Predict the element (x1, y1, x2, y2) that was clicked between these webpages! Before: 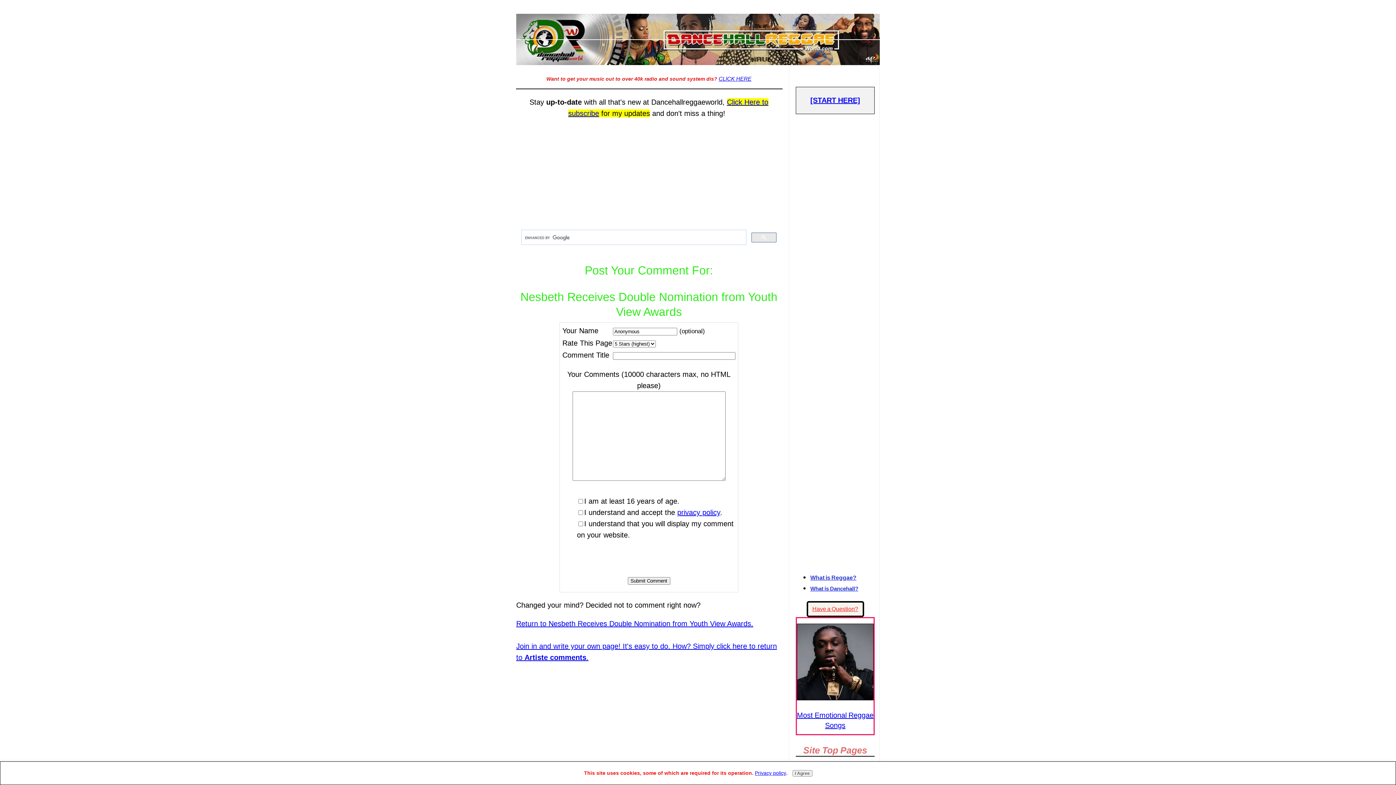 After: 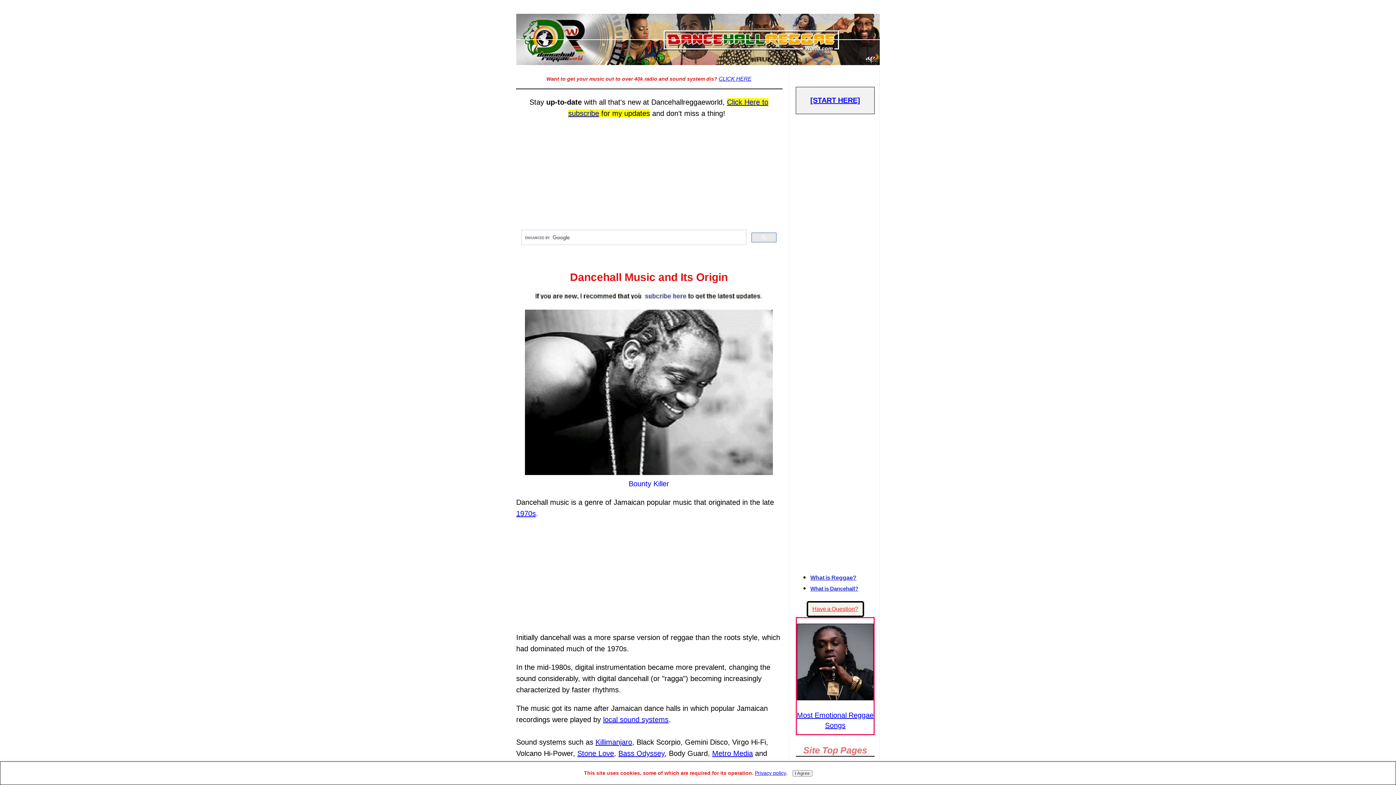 Action: label: What is Dancehall? bbox: (810, 585, 858, 592)